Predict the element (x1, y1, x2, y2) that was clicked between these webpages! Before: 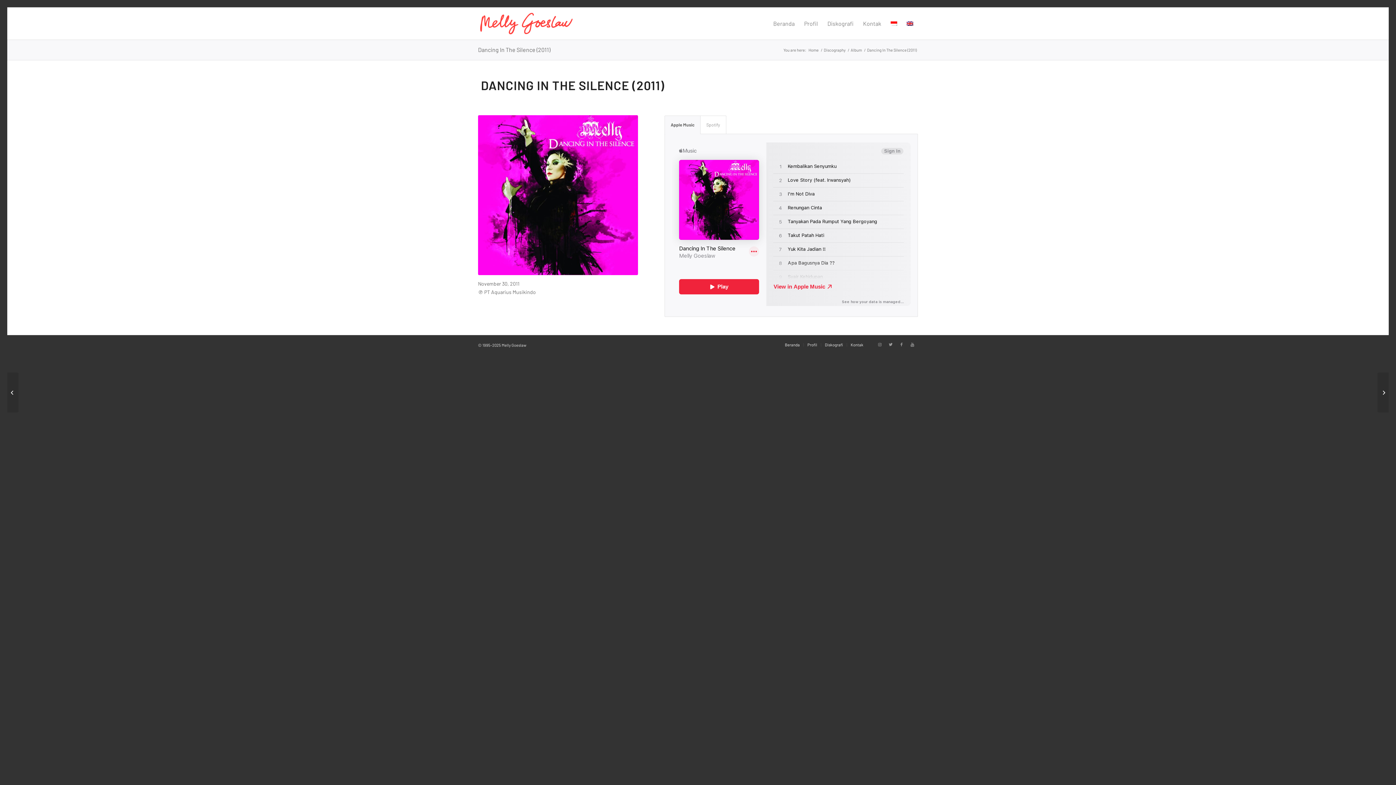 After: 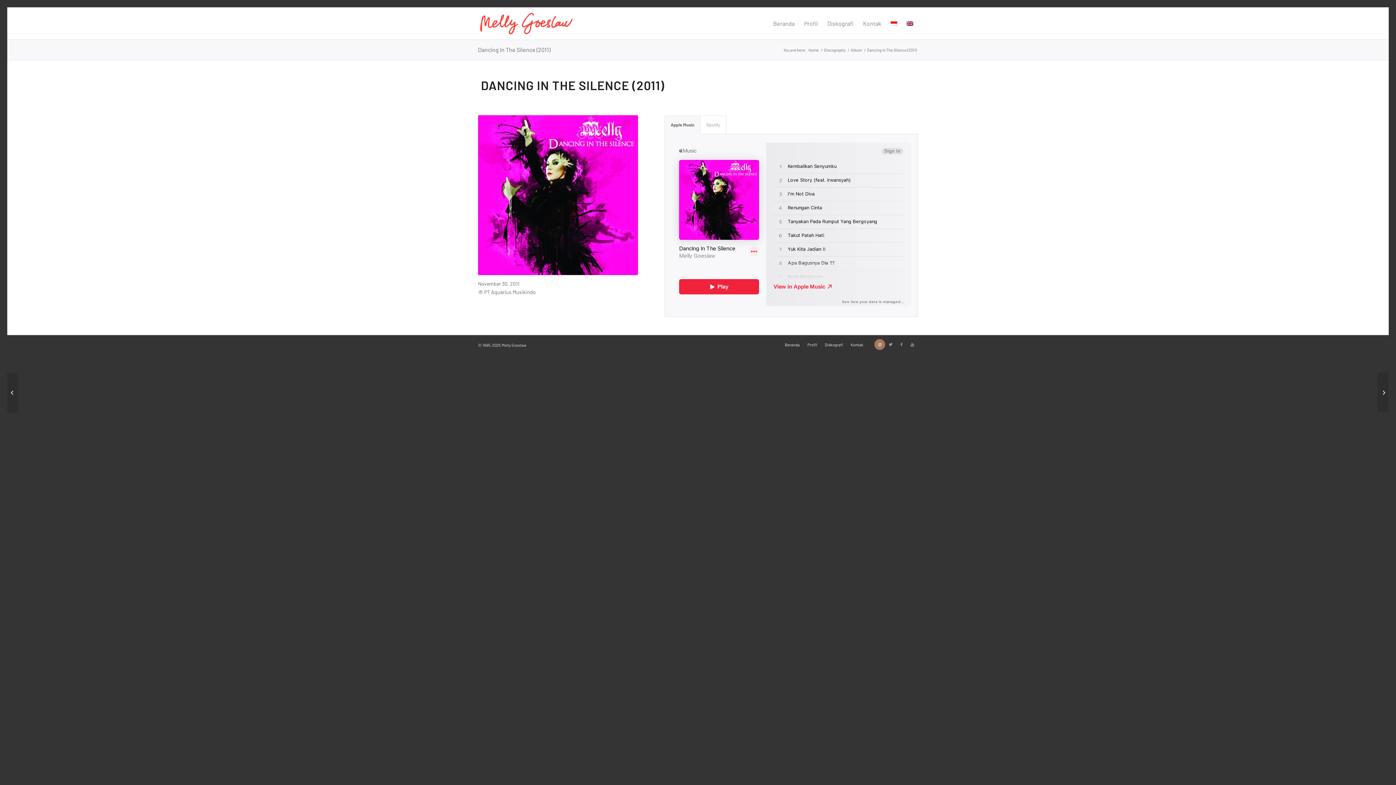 Action: label: Link to Instagram bbox: (874, 339, 885, 350)